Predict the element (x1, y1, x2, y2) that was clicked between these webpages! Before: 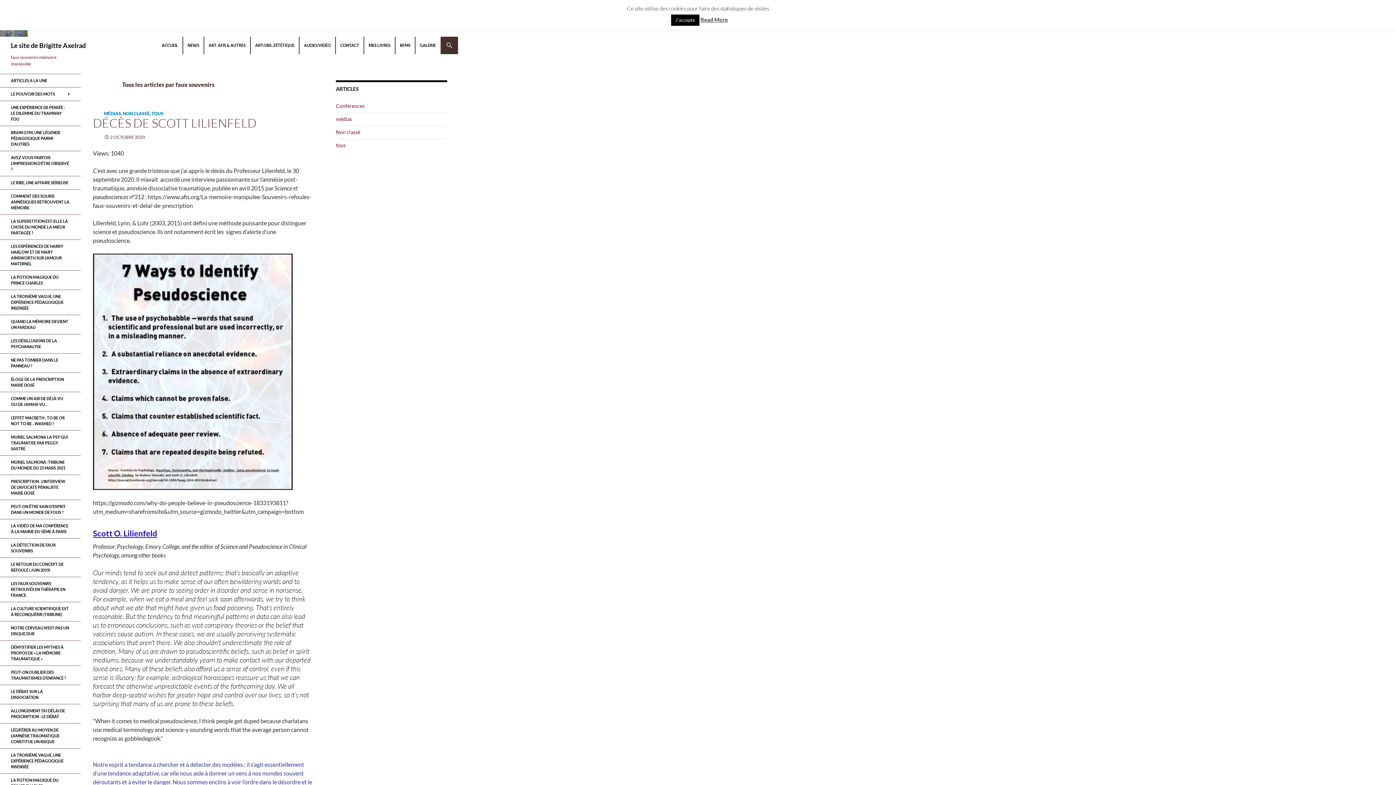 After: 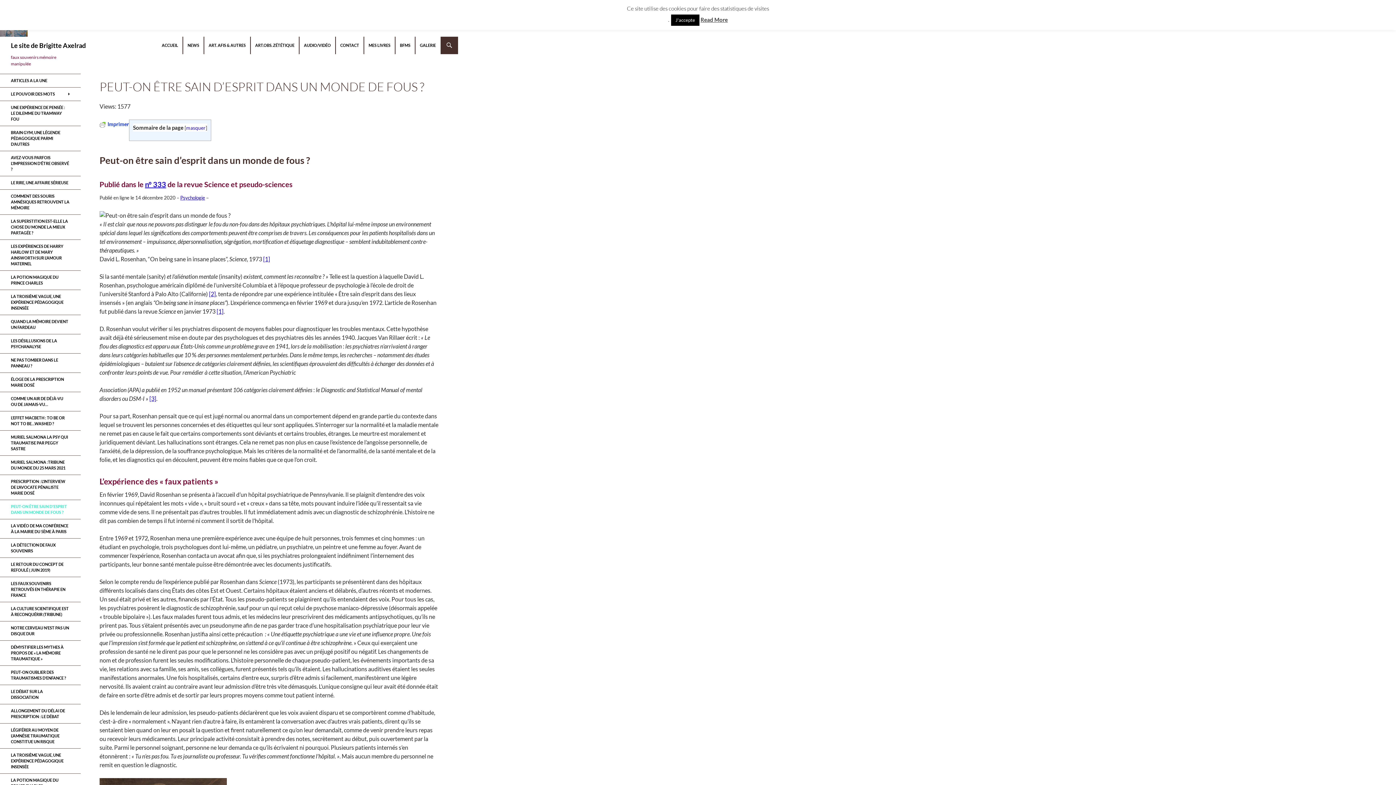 Action: bbox: (0, 500, 80, 519) label: PEUT-ON ÊTRE SAIN D’ESPRIT DANS UN MONDE DE FOUS ?